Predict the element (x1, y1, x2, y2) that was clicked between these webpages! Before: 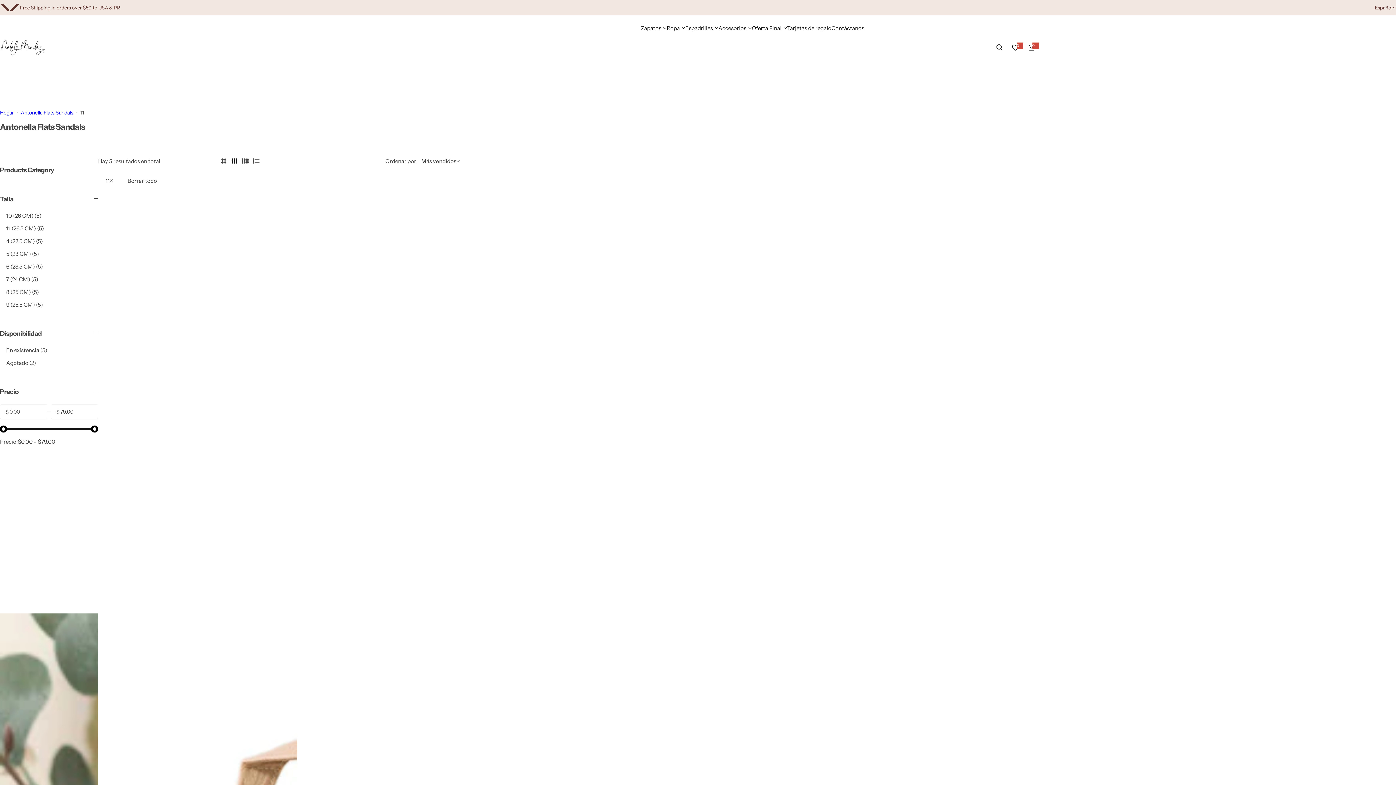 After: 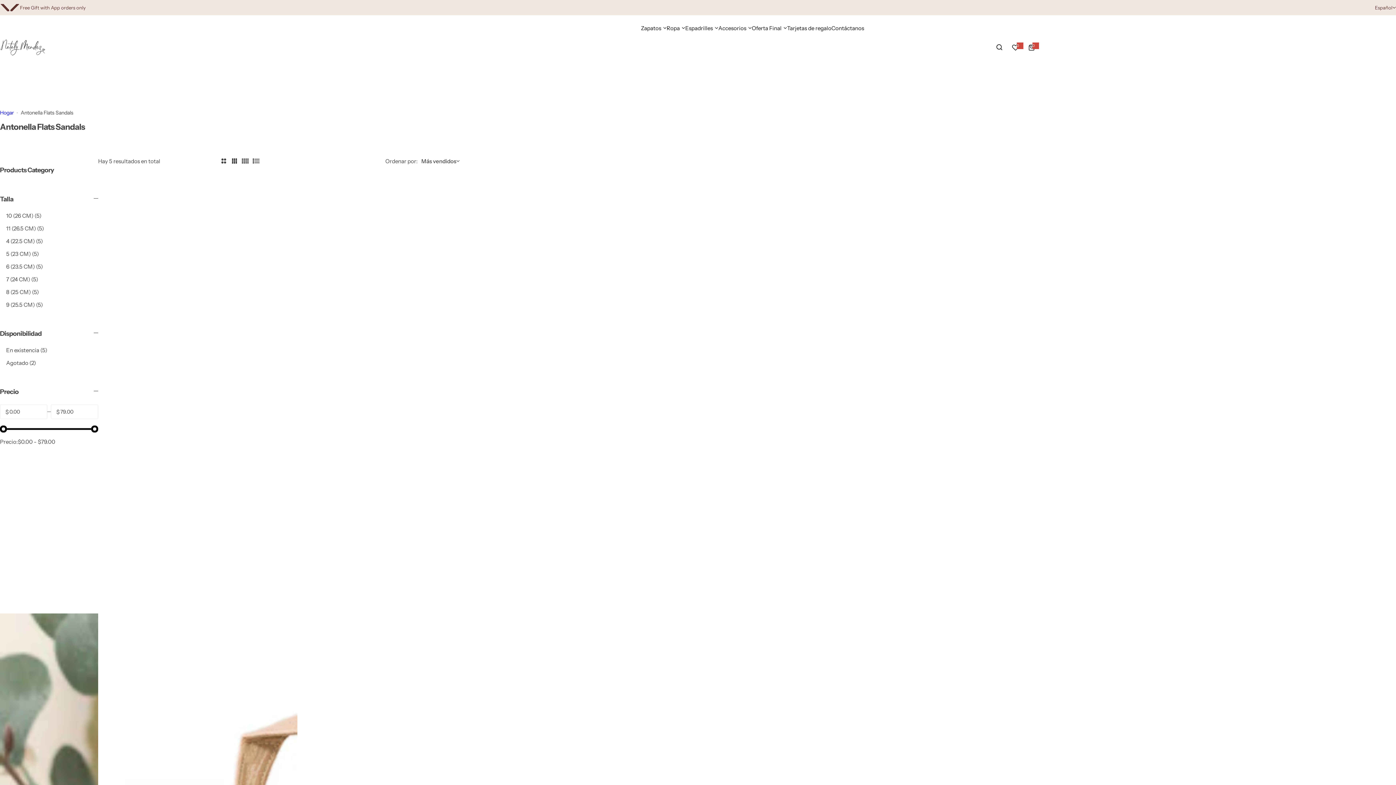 Action: bbox: (20, 108, 73, 117) label: Antonella Flats Sandals